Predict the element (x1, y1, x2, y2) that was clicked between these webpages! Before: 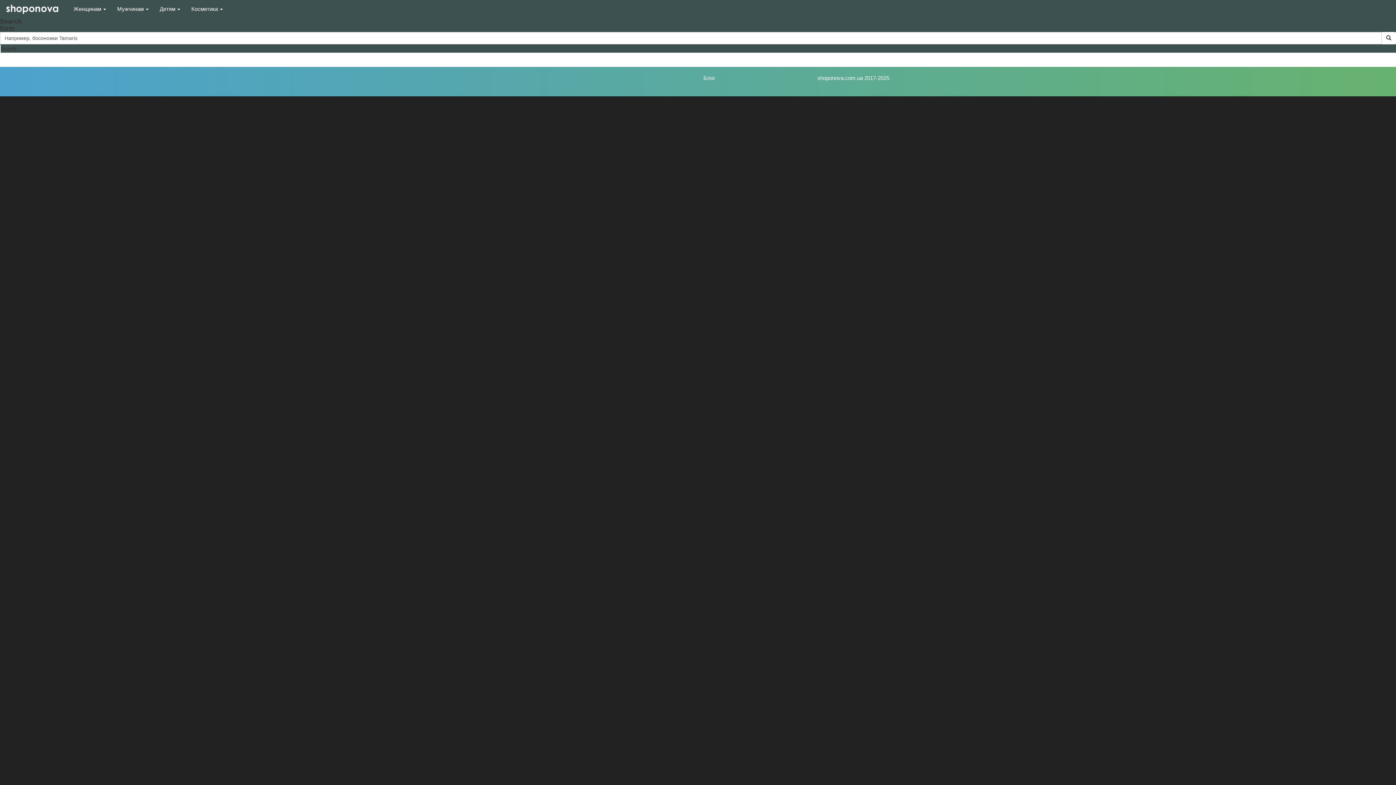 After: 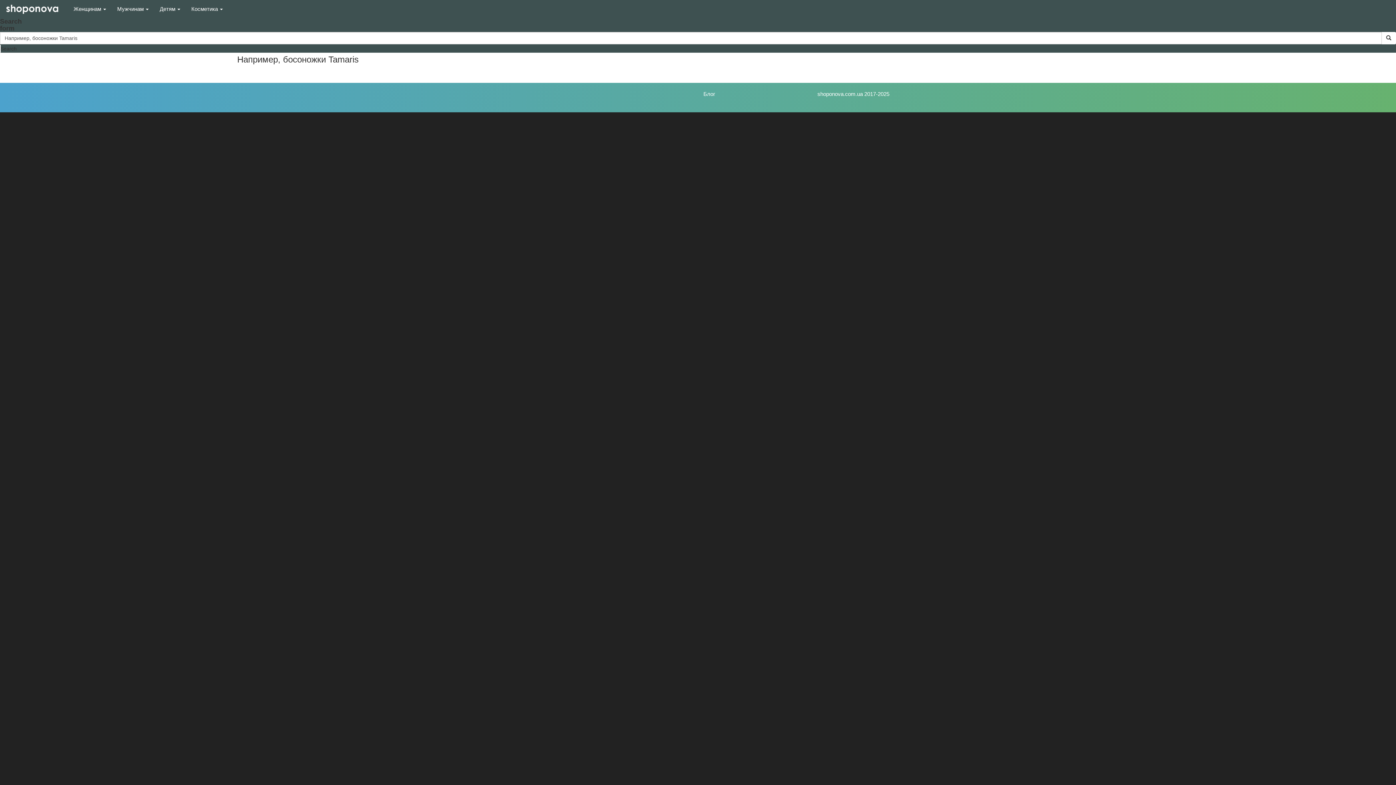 Action: label: Search bbox: (0, 44, 0, 52)